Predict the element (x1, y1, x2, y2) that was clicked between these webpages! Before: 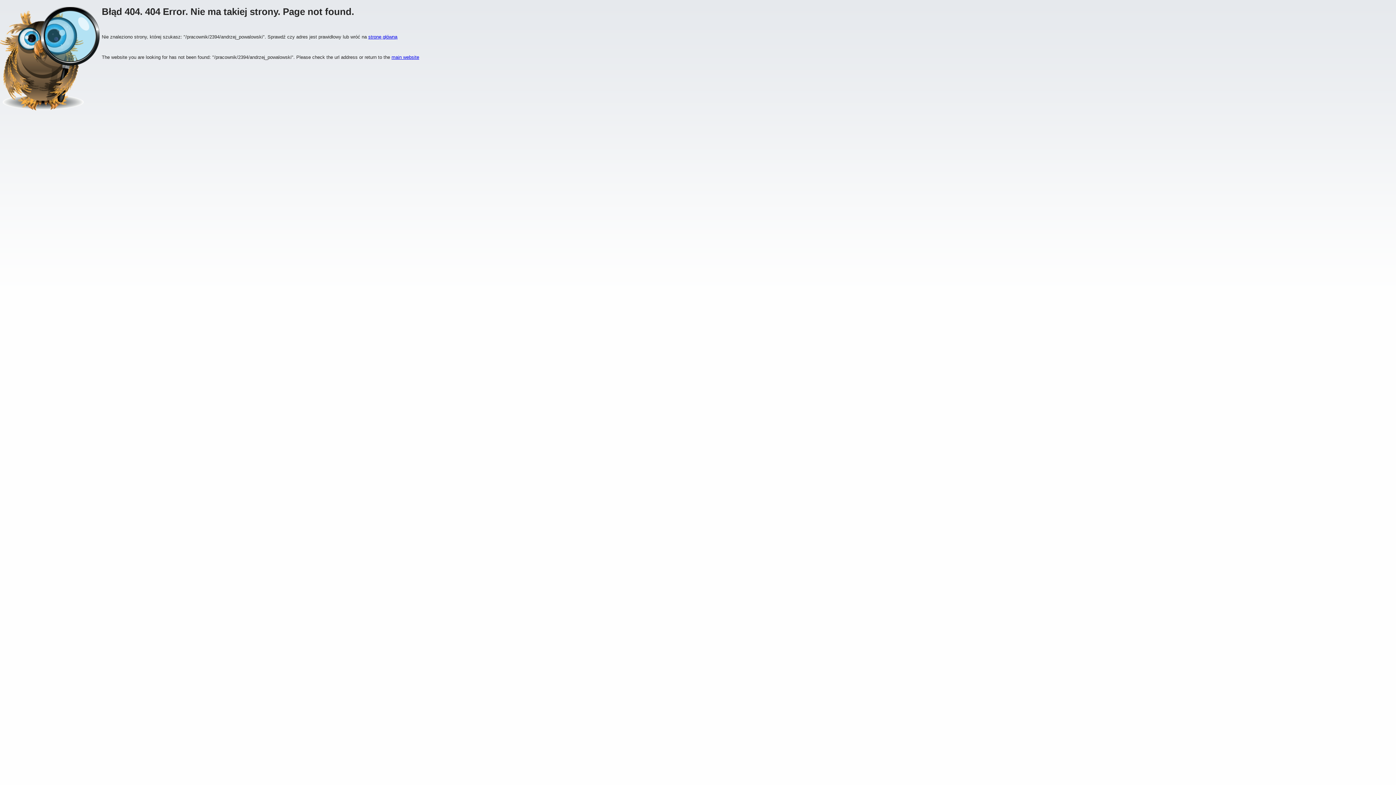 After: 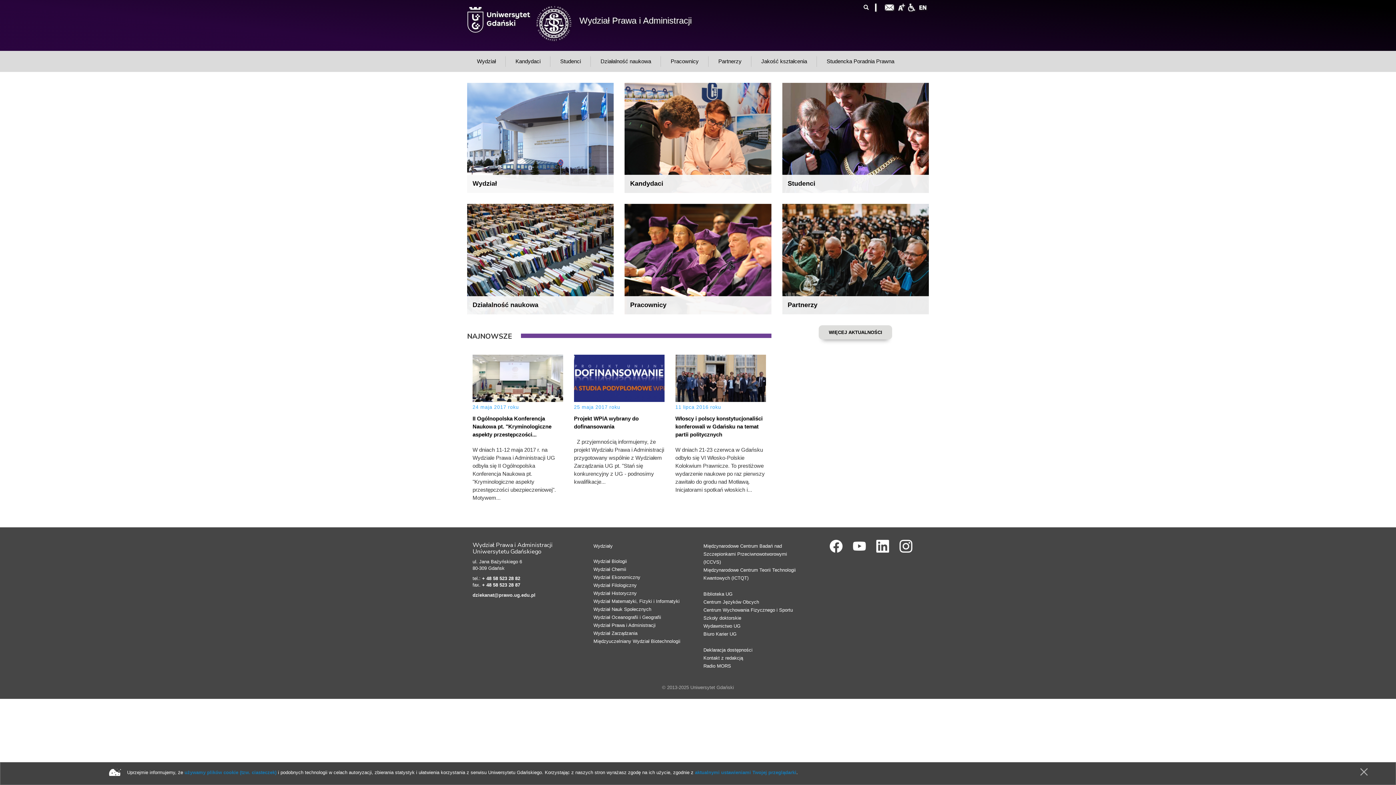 Action: bbox: (368, 34, 397, 39) label: stronę główną